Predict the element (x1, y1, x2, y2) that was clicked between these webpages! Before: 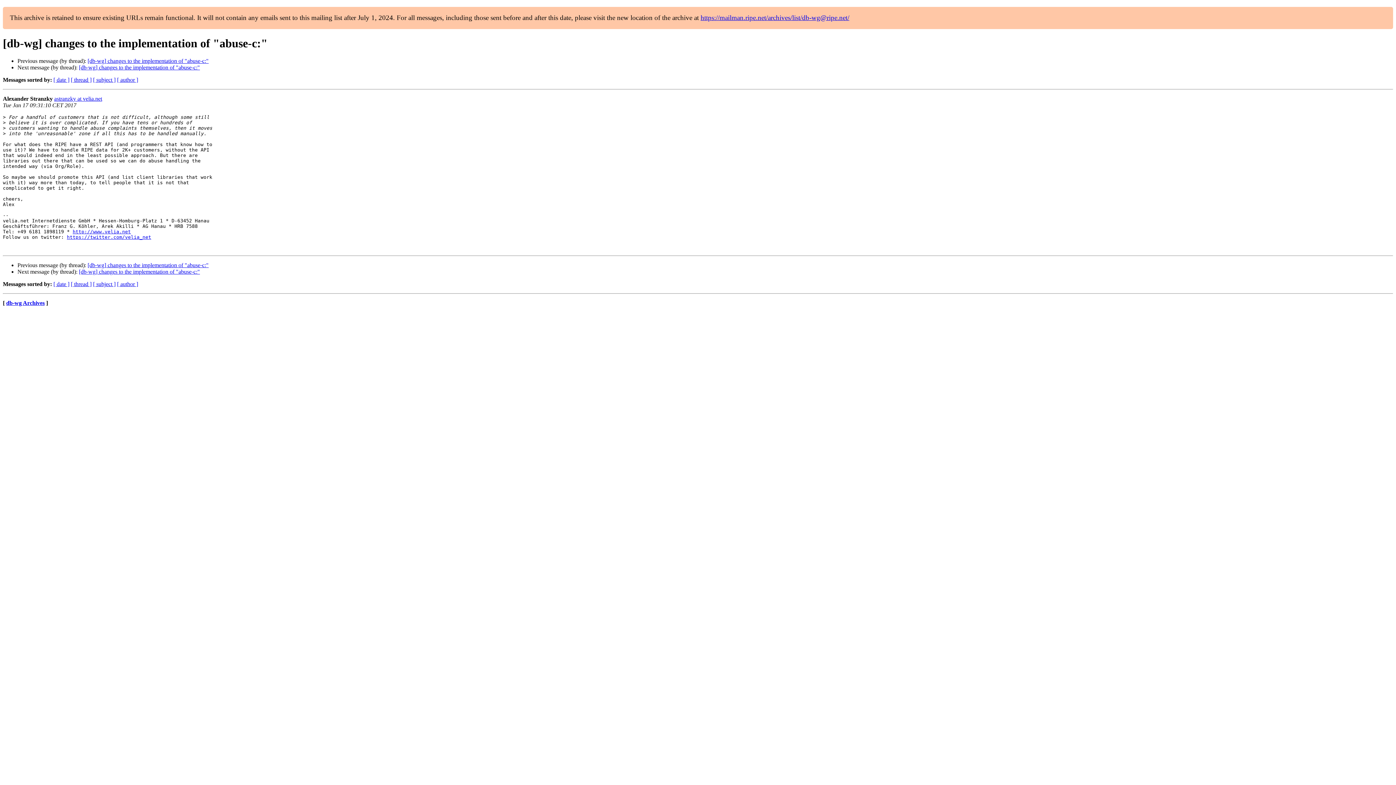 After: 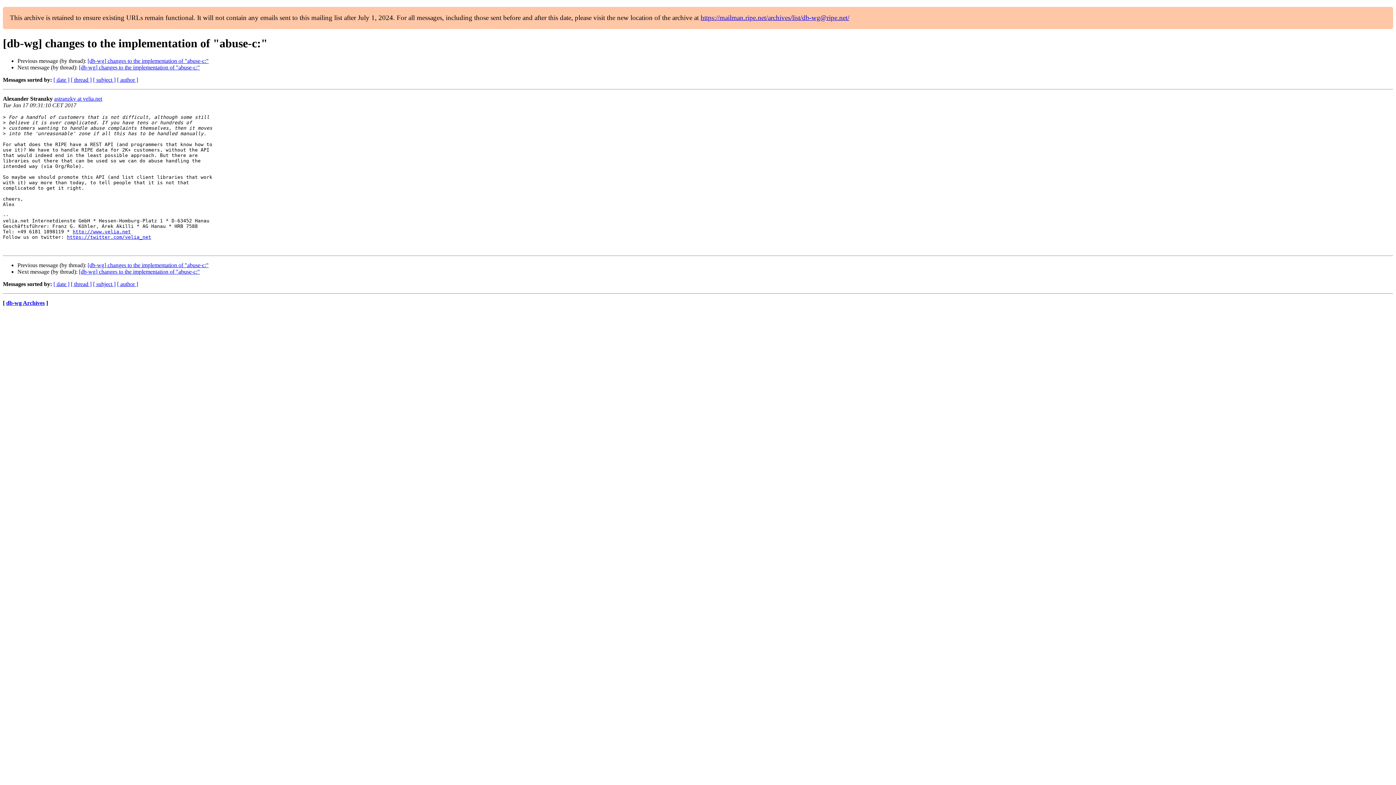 Action: label: astranzky at velia.net bbox: (54, 95, 102, 101)